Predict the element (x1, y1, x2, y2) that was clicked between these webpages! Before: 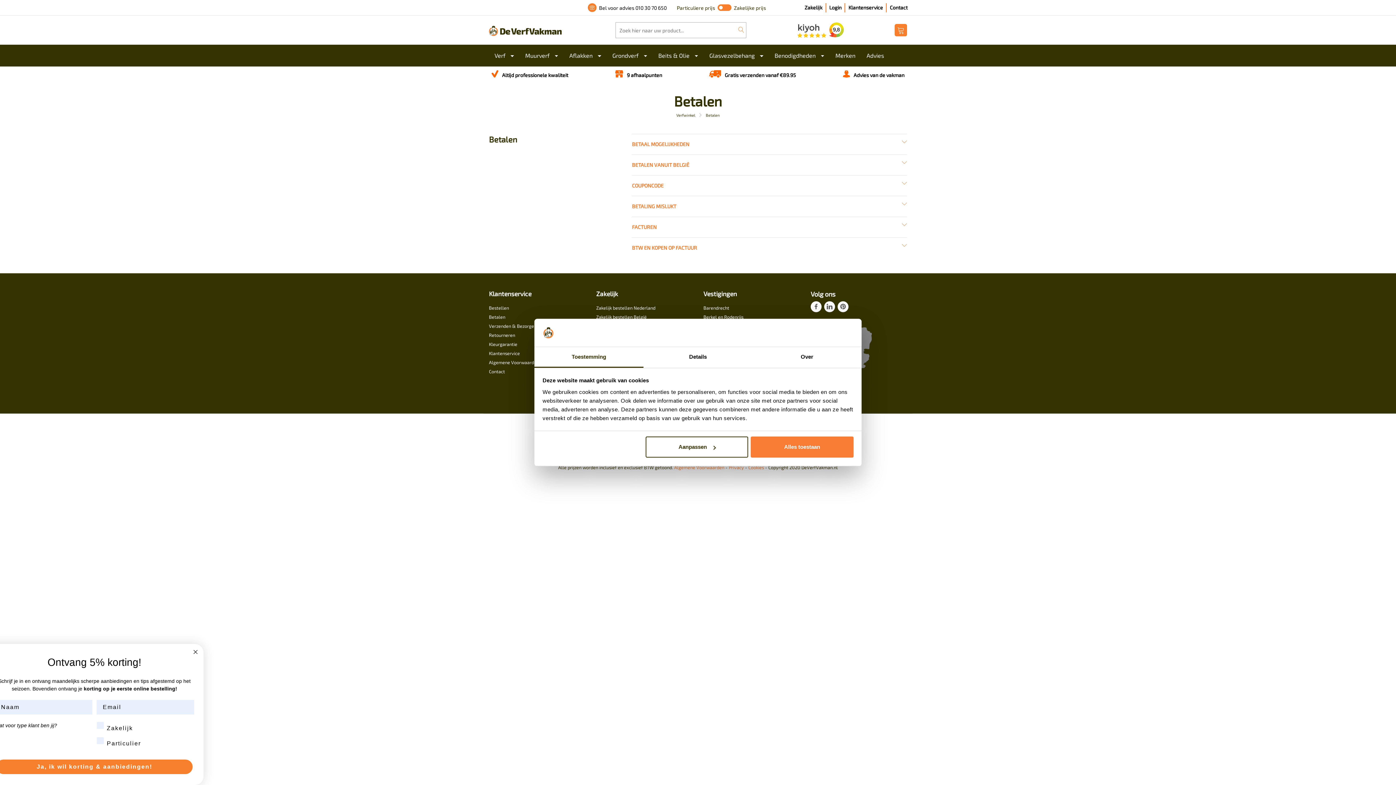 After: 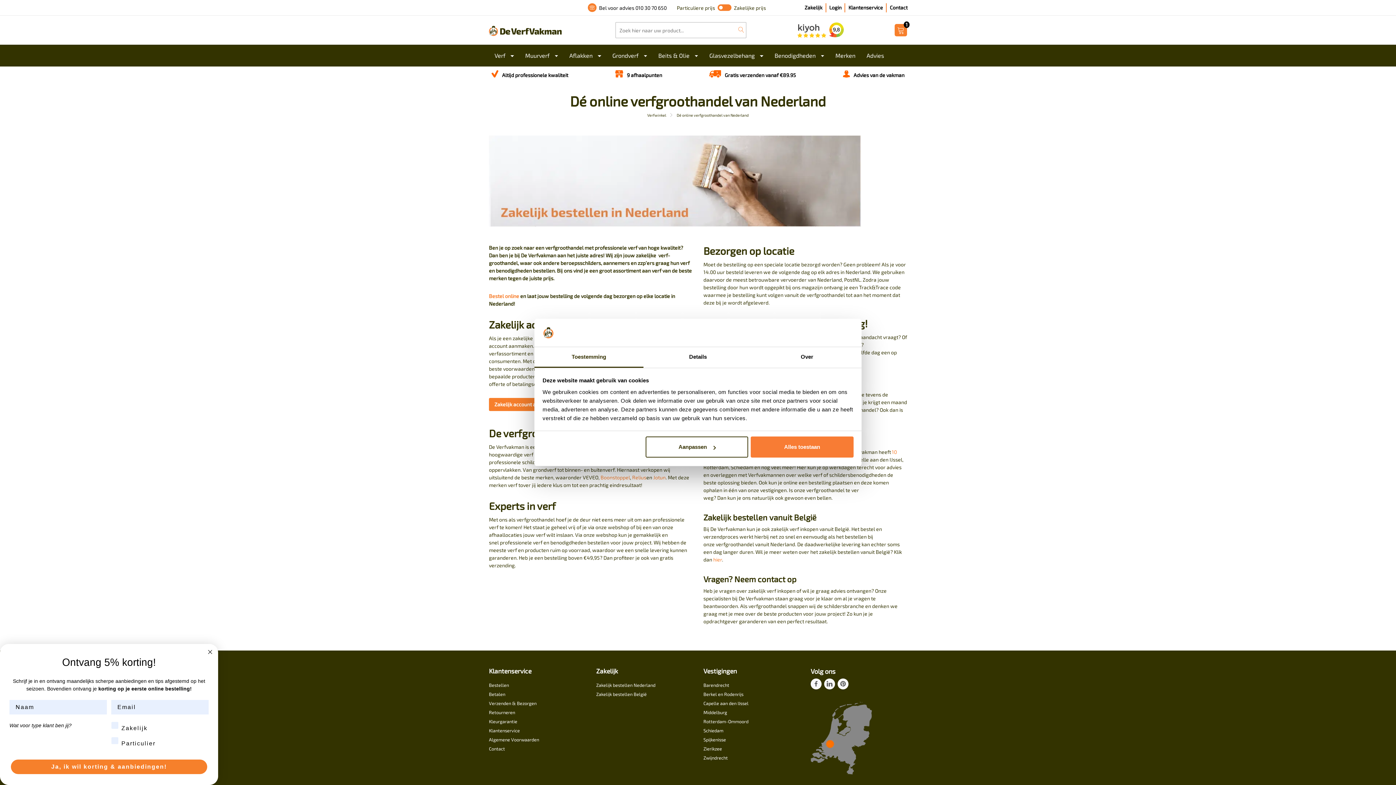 Action: bbox: (801, 0, 825, 15) label: Zakelijk